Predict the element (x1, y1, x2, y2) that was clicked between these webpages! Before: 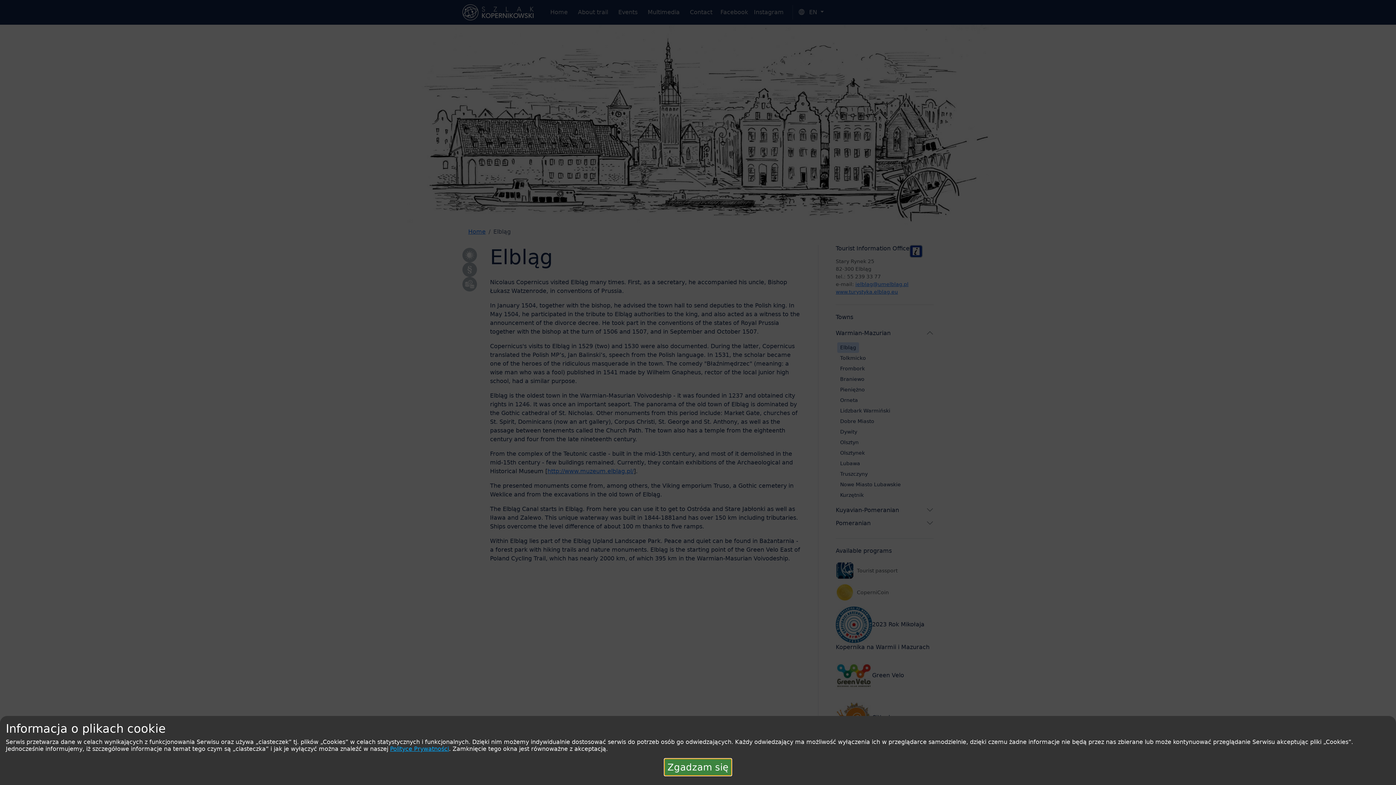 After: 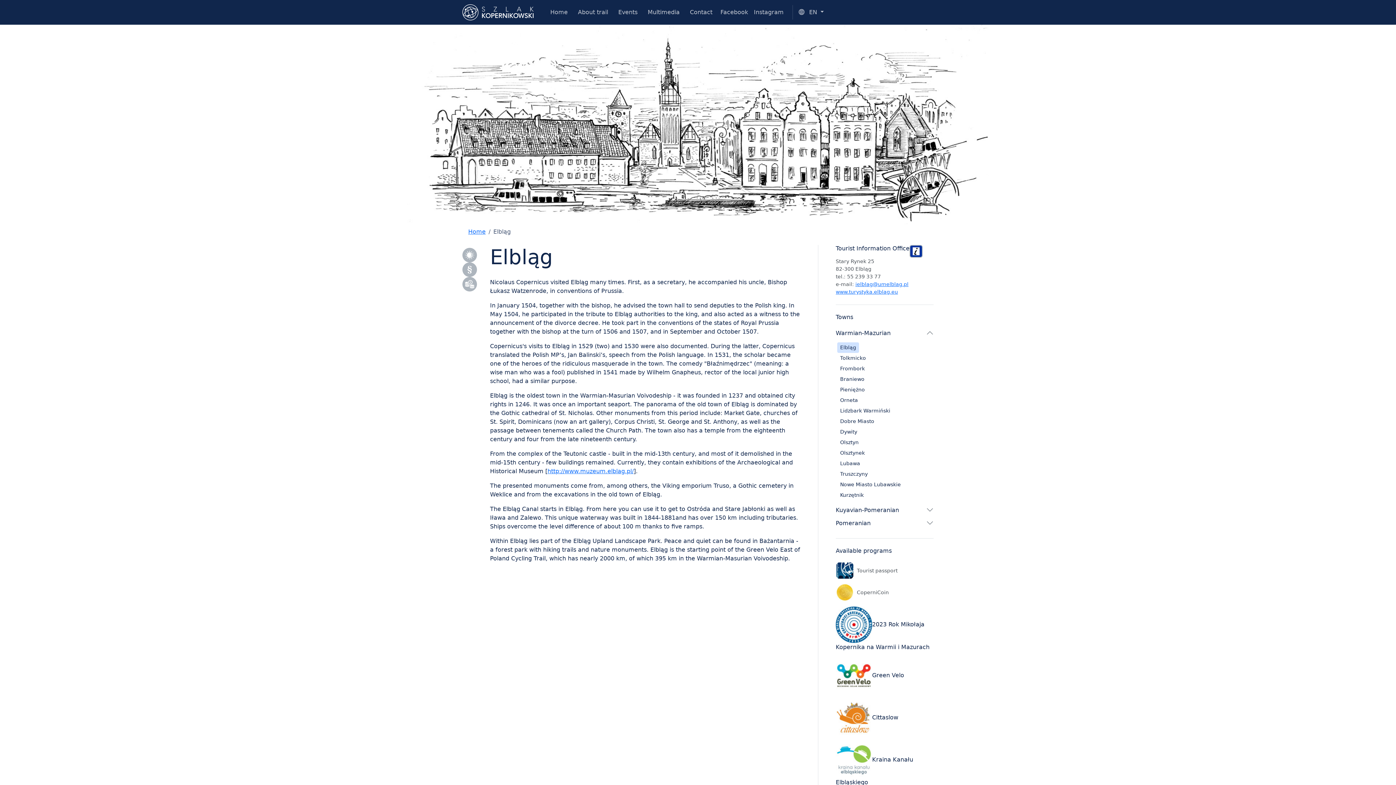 Action: bbox: (664, 759, 731, 776) label: Zgadzam się